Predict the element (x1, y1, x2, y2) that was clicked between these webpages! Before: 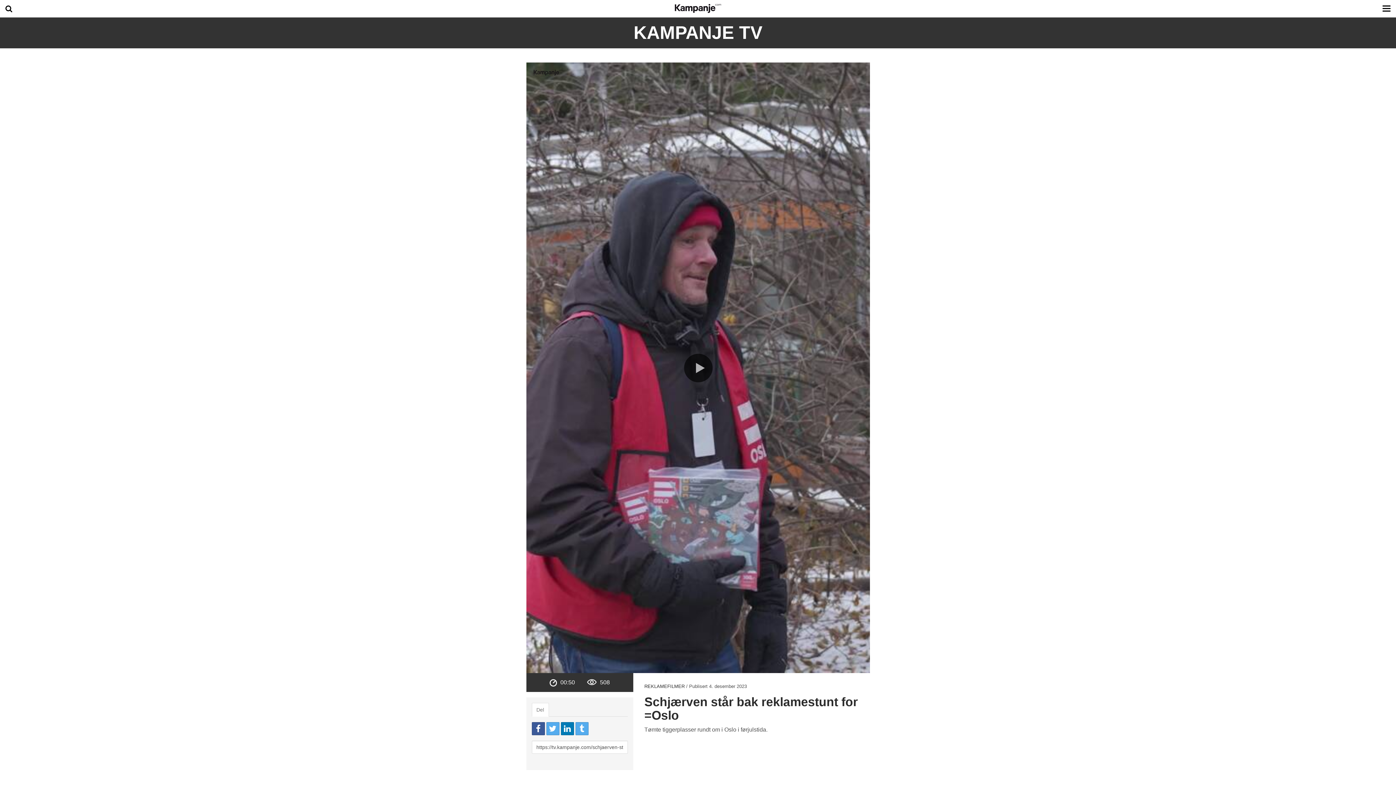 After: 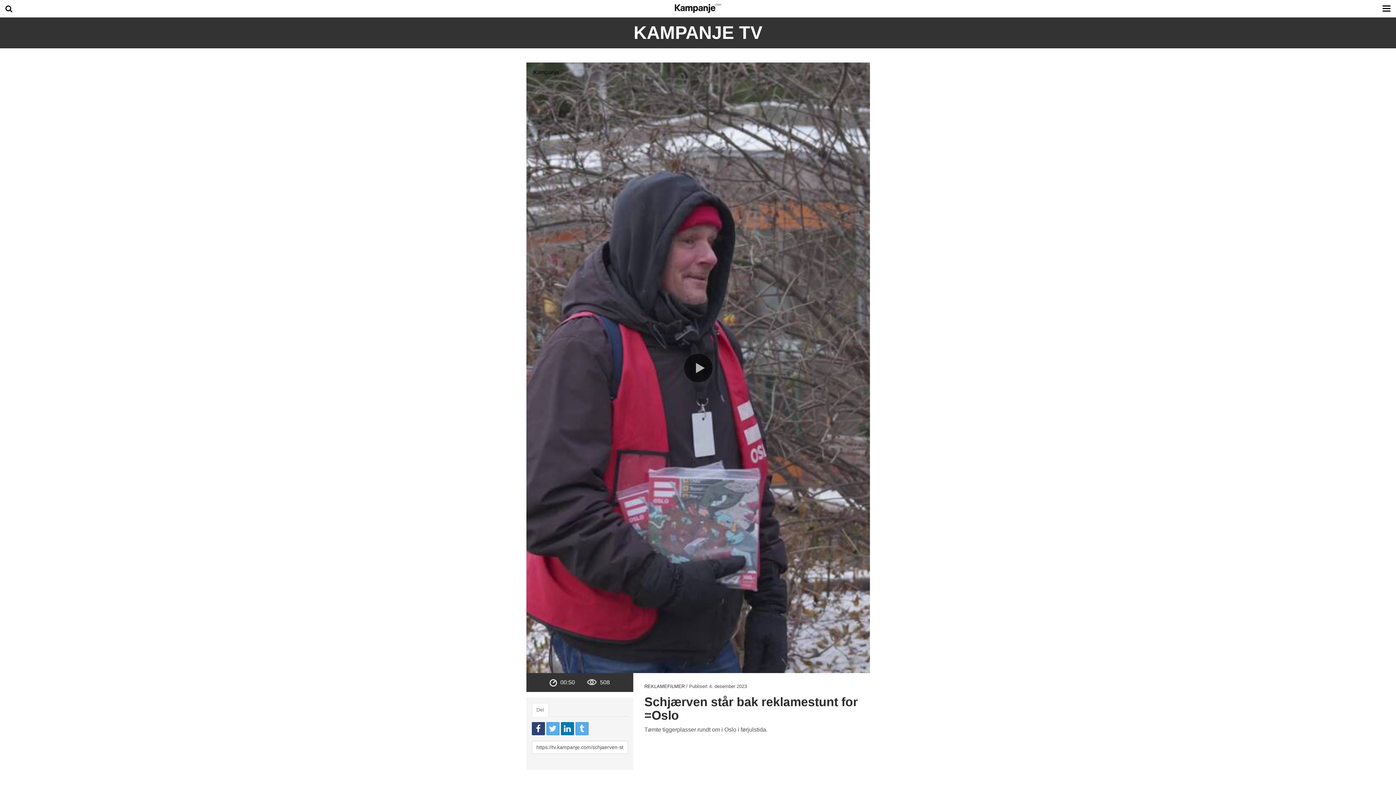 Action: bbox: (531, 722, 544, 735)